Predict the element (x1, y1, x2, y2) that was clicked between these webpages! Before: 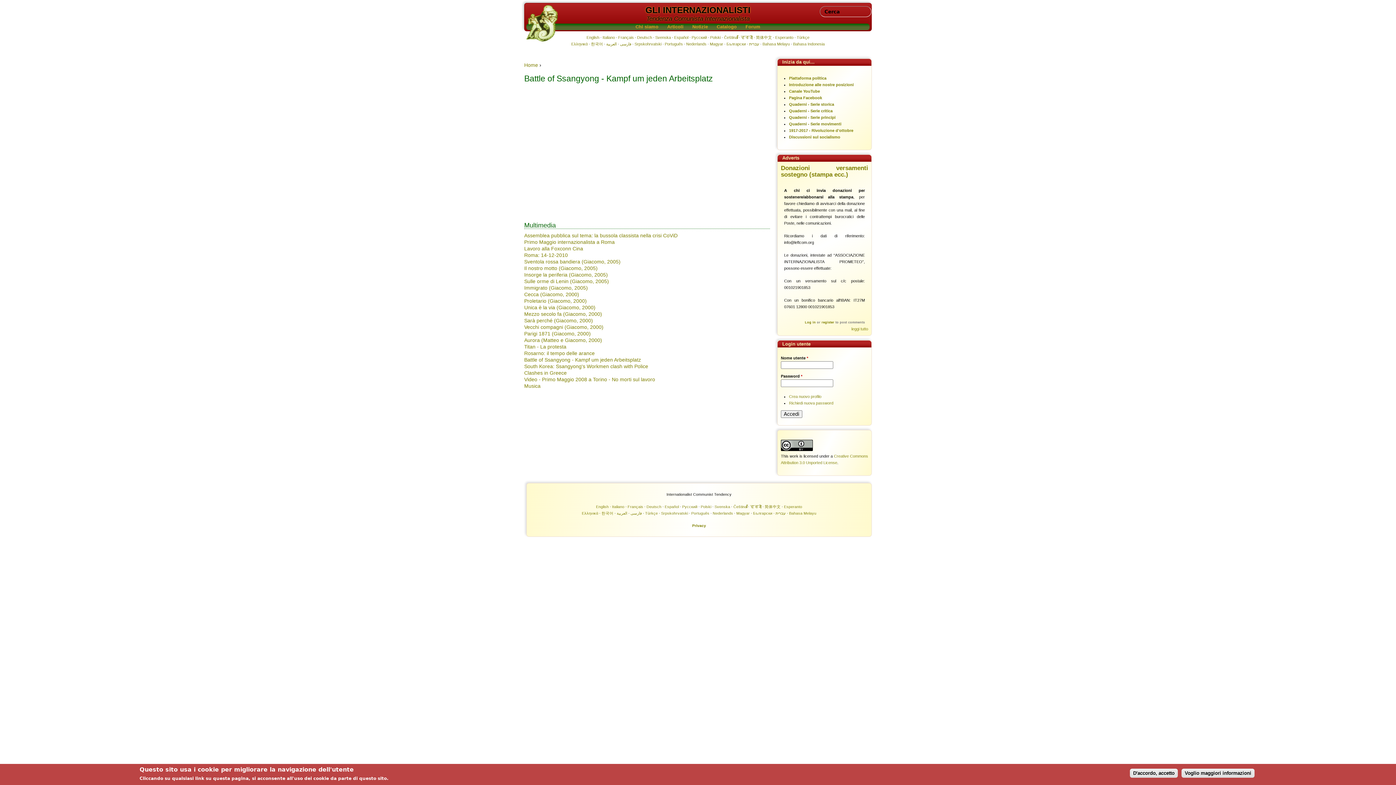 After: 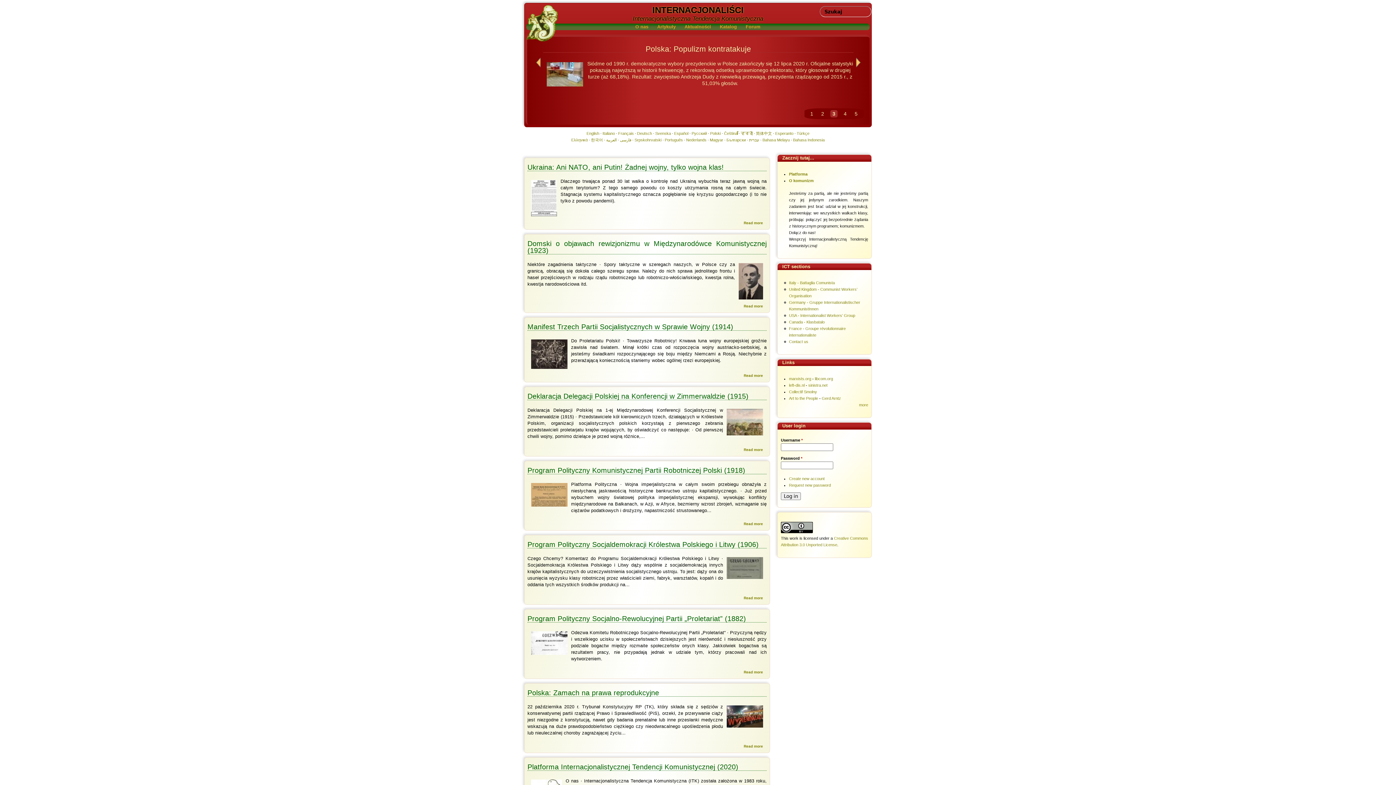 Action: label: Polski bbox: (700, 504, 711, 509)